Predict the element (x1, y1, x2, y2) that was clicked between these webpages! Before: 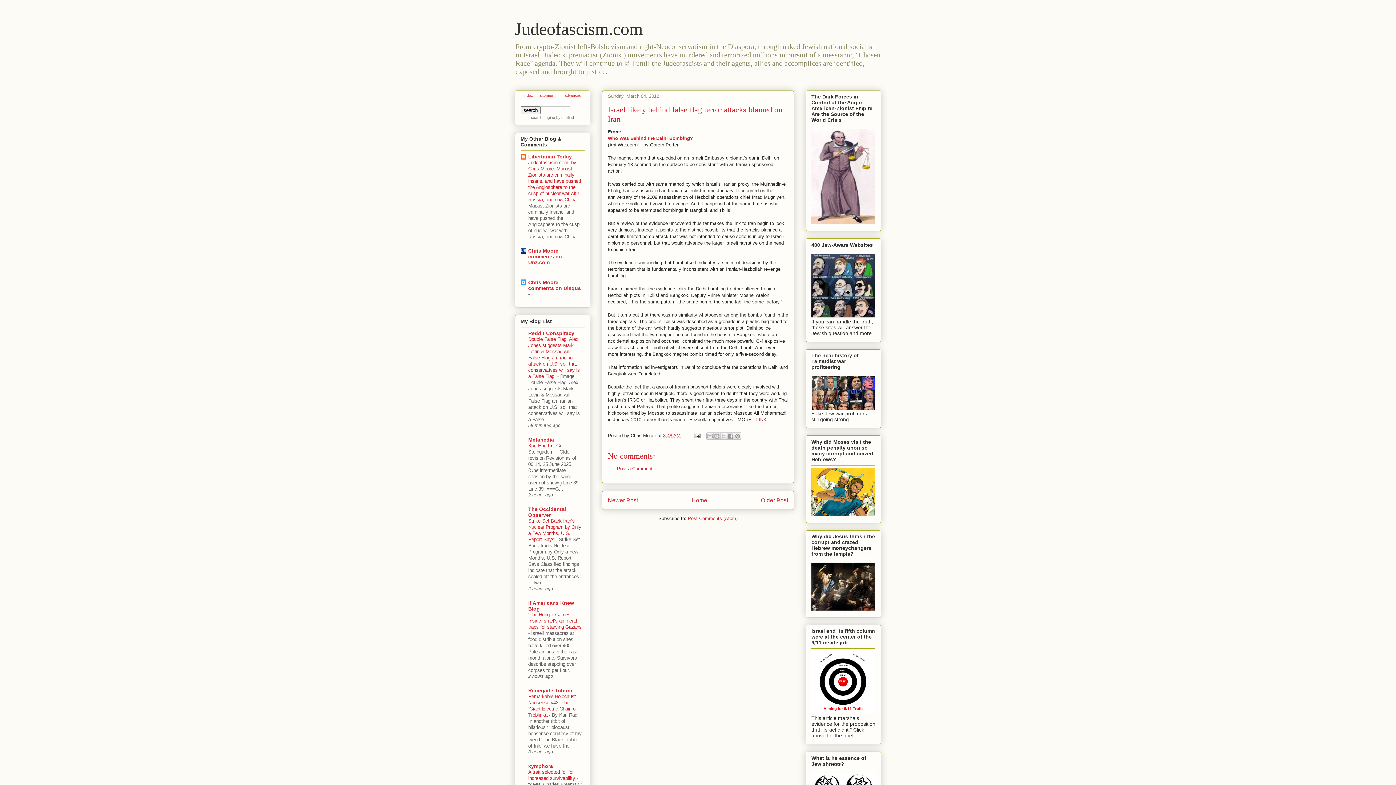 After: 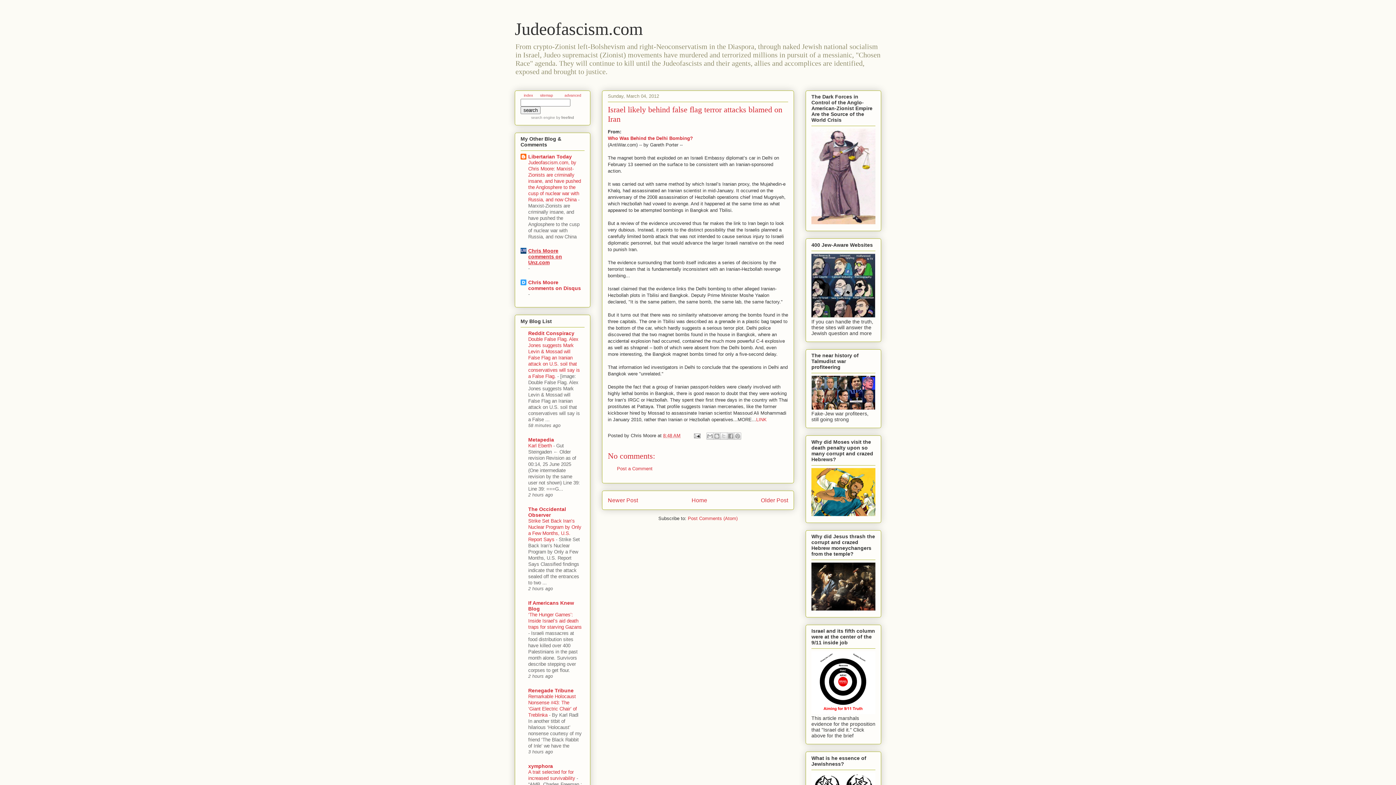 Action: label: Chris Moore comments on Unz.com bbox: (528, 248, 562, 265)